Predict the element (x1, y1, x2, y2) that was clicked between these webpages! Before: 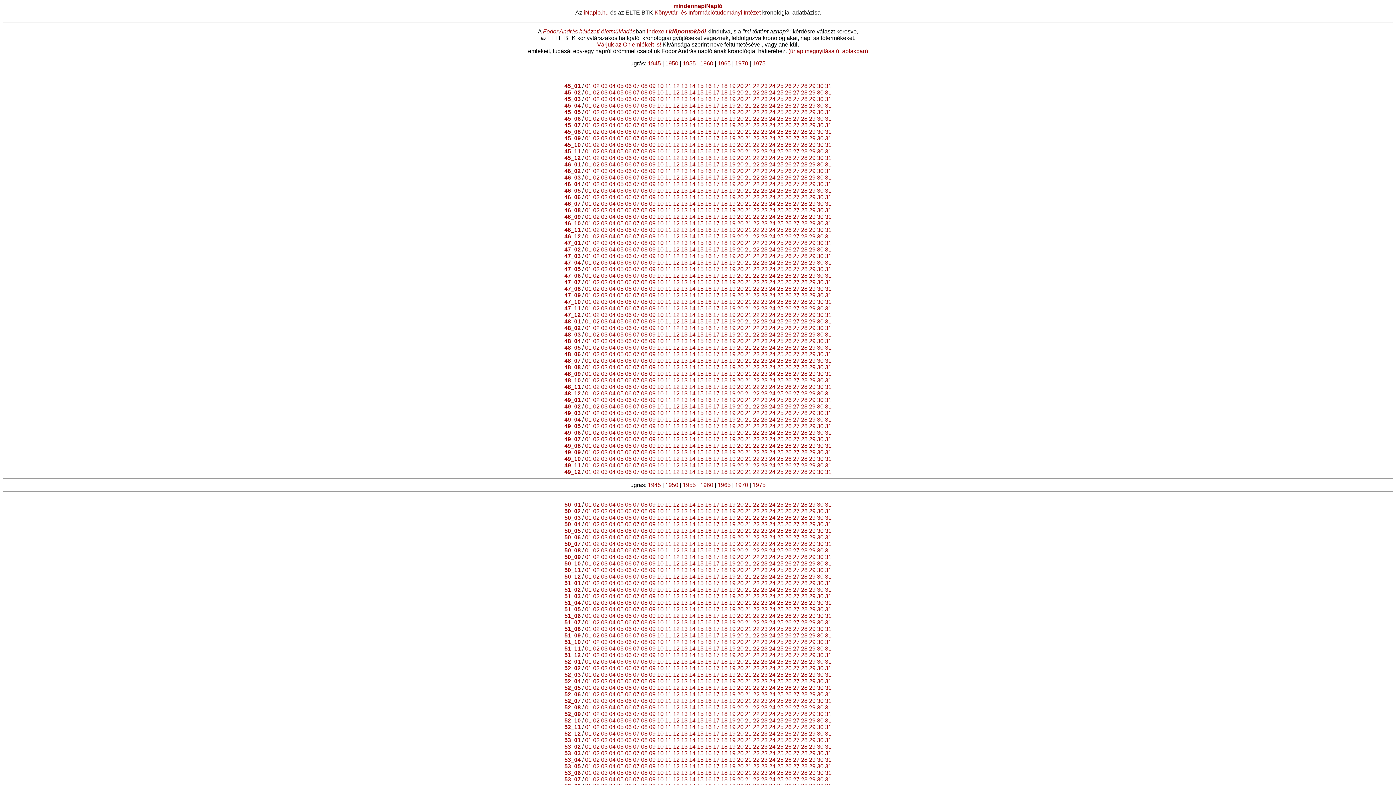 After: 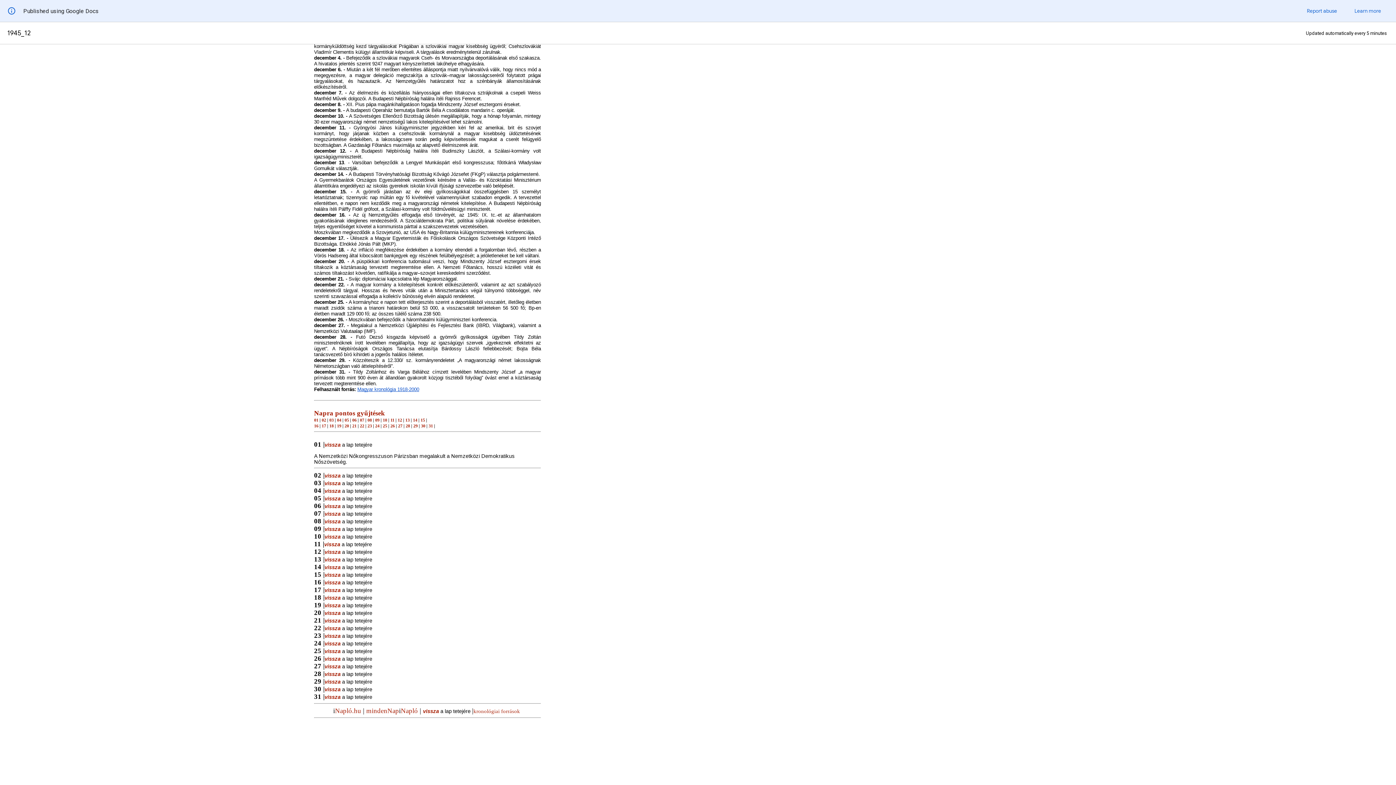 Action: label: 15 bbox: (697, 154, 703, 161)